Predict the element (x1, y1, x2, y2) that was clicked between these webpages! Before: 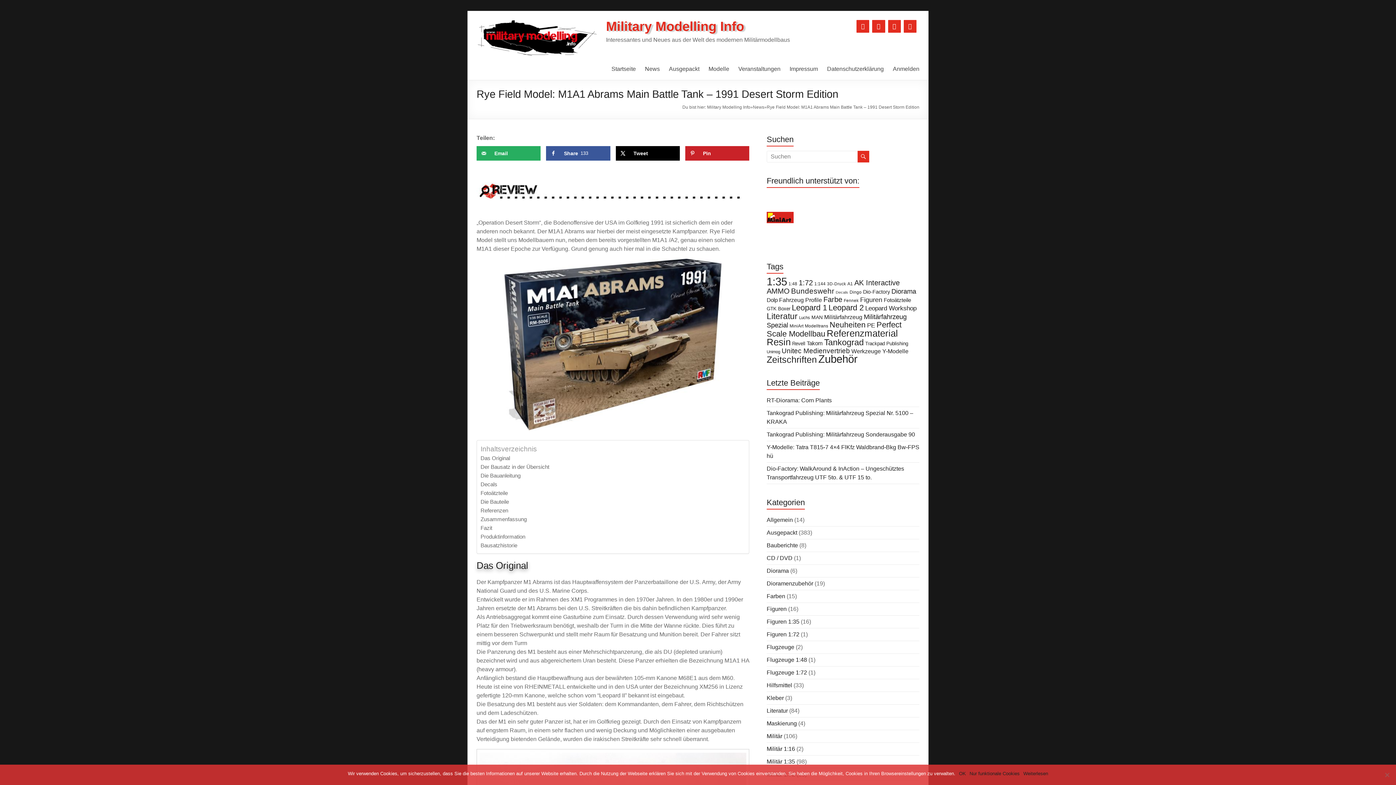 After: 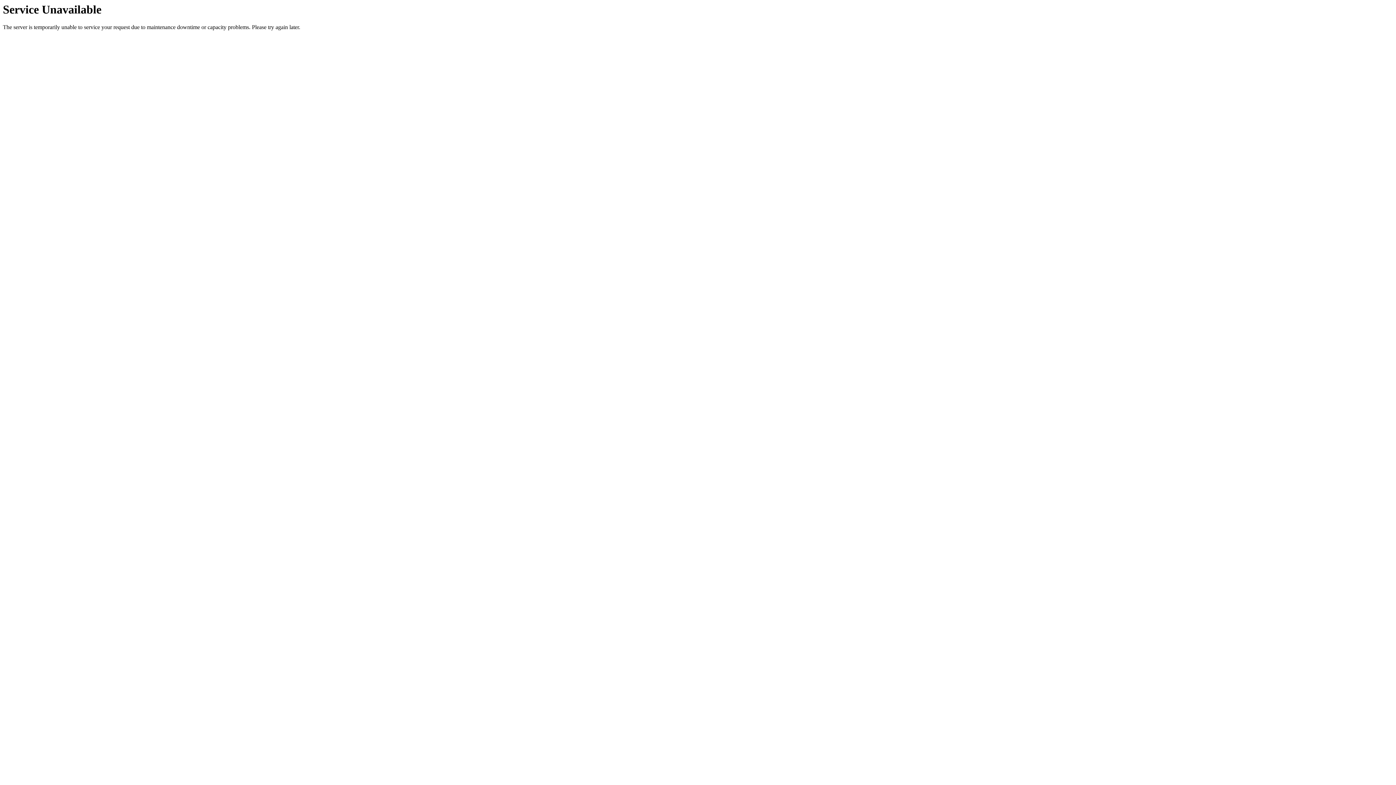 Action: bbox: (863, 289, 890, 294) label: Dio-Factory (17 Einträge)